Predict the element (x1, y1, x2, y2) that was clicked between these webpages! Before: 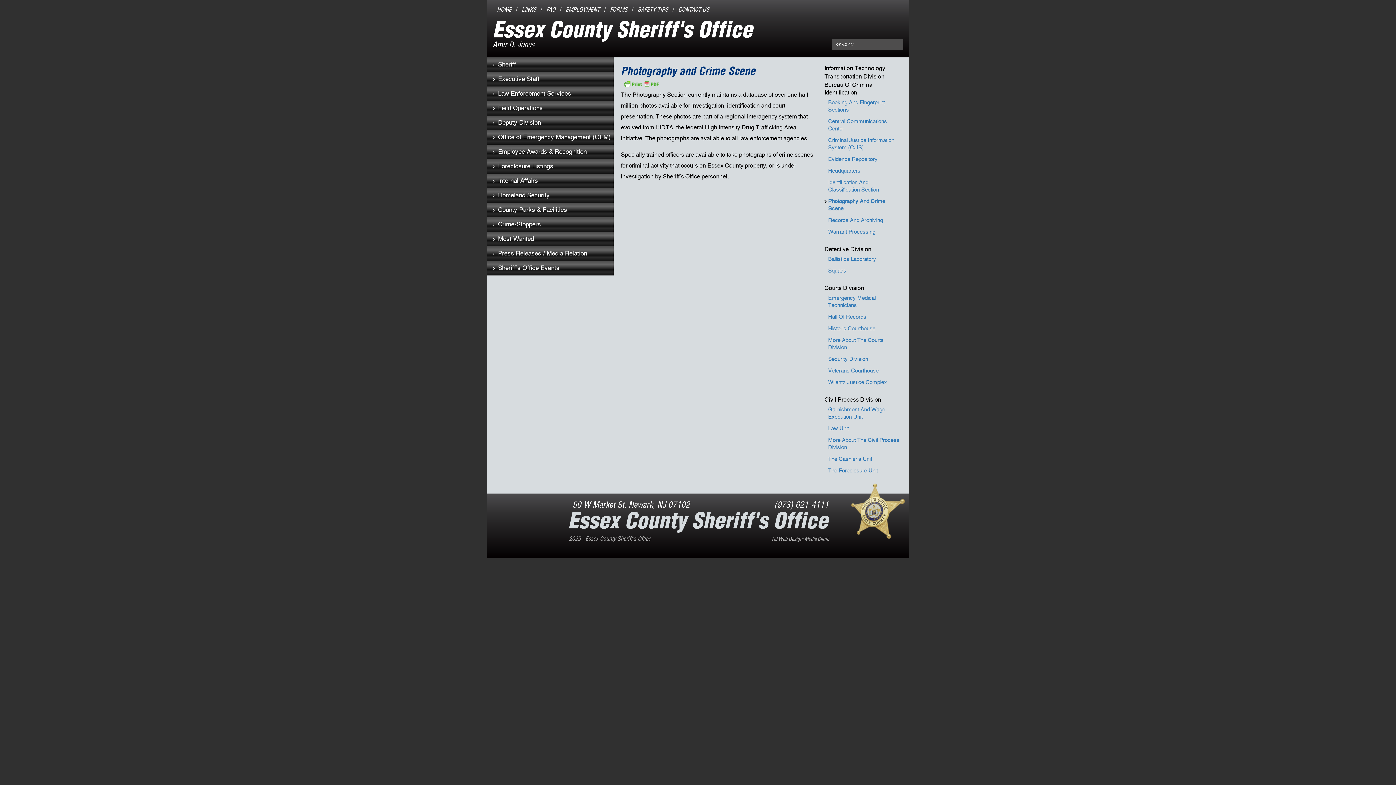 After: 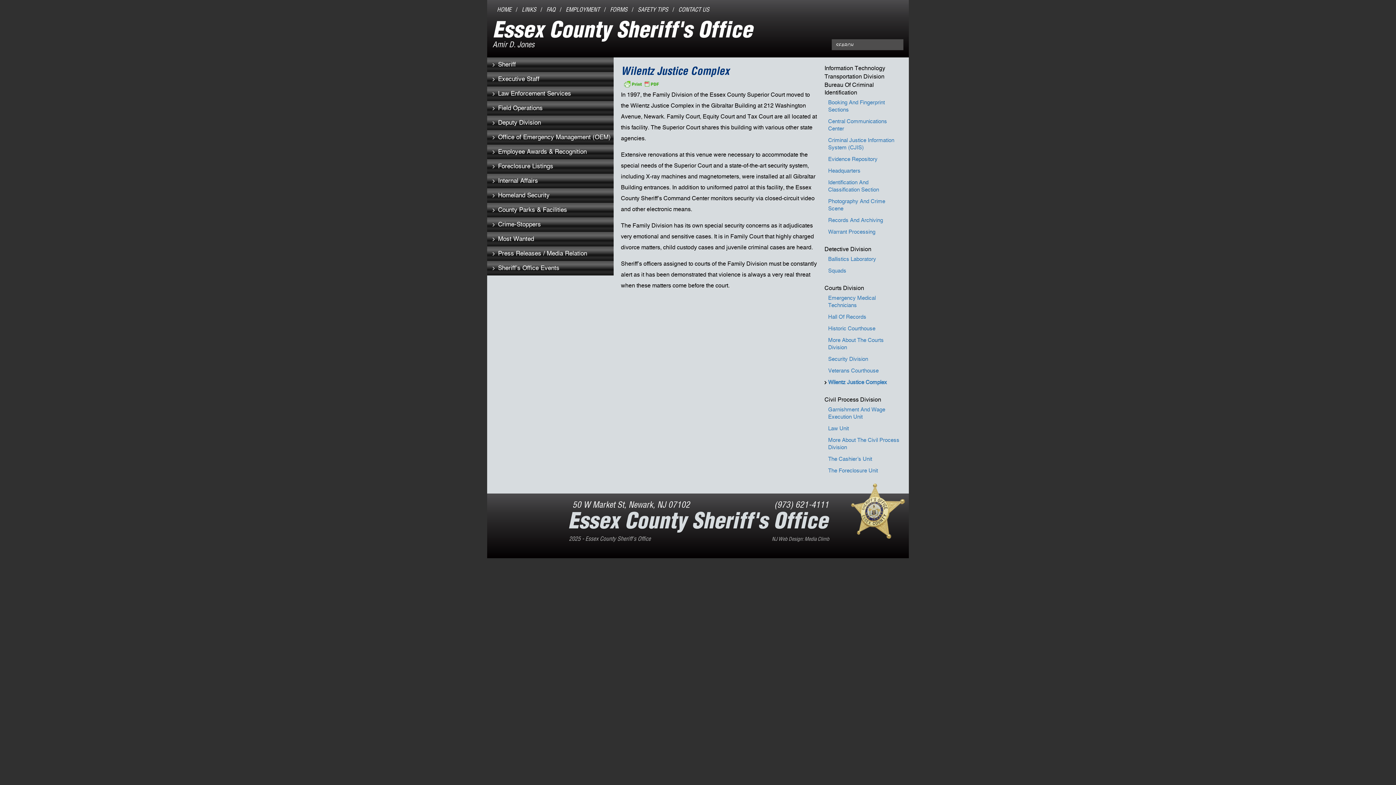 Action: label: Wilentz Justice Complex bbox: (828, 379, 901, 387)